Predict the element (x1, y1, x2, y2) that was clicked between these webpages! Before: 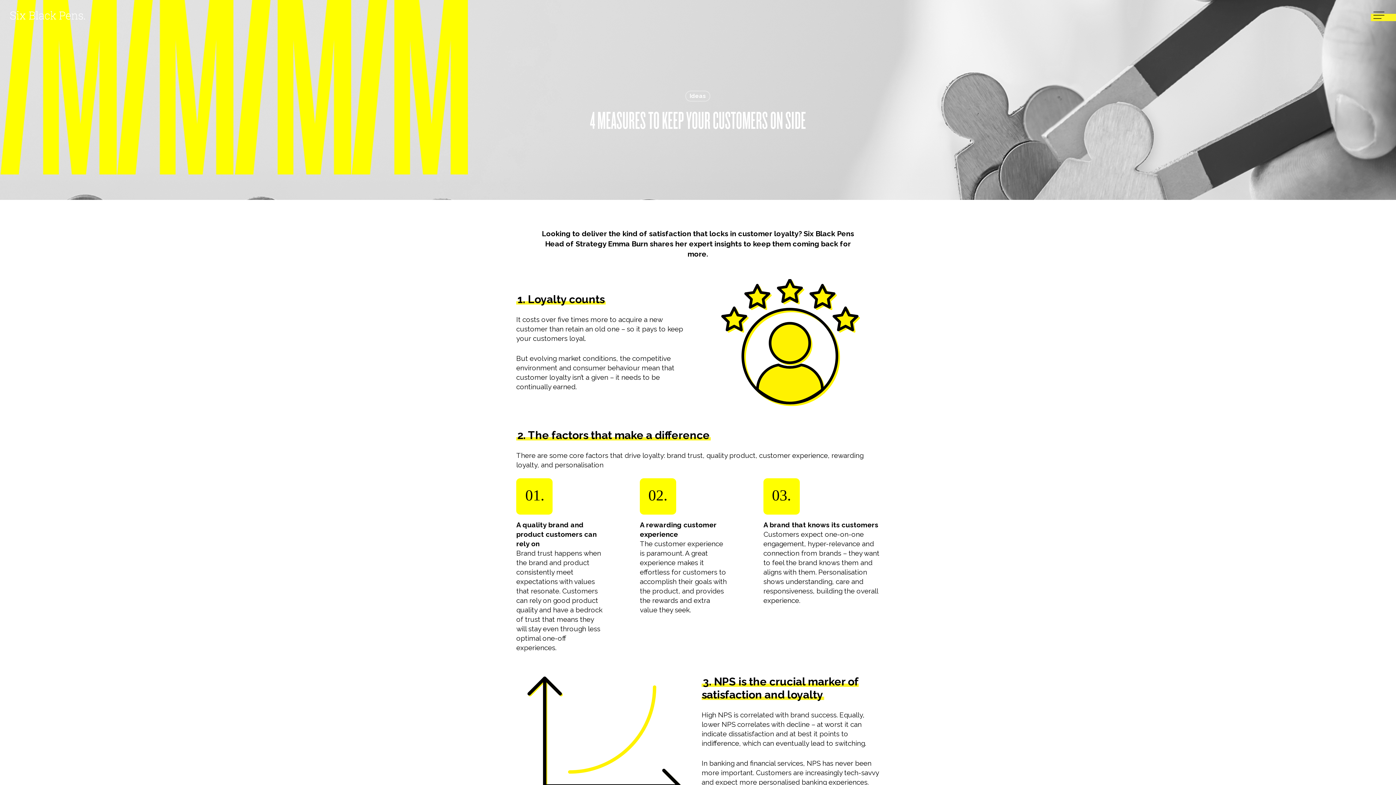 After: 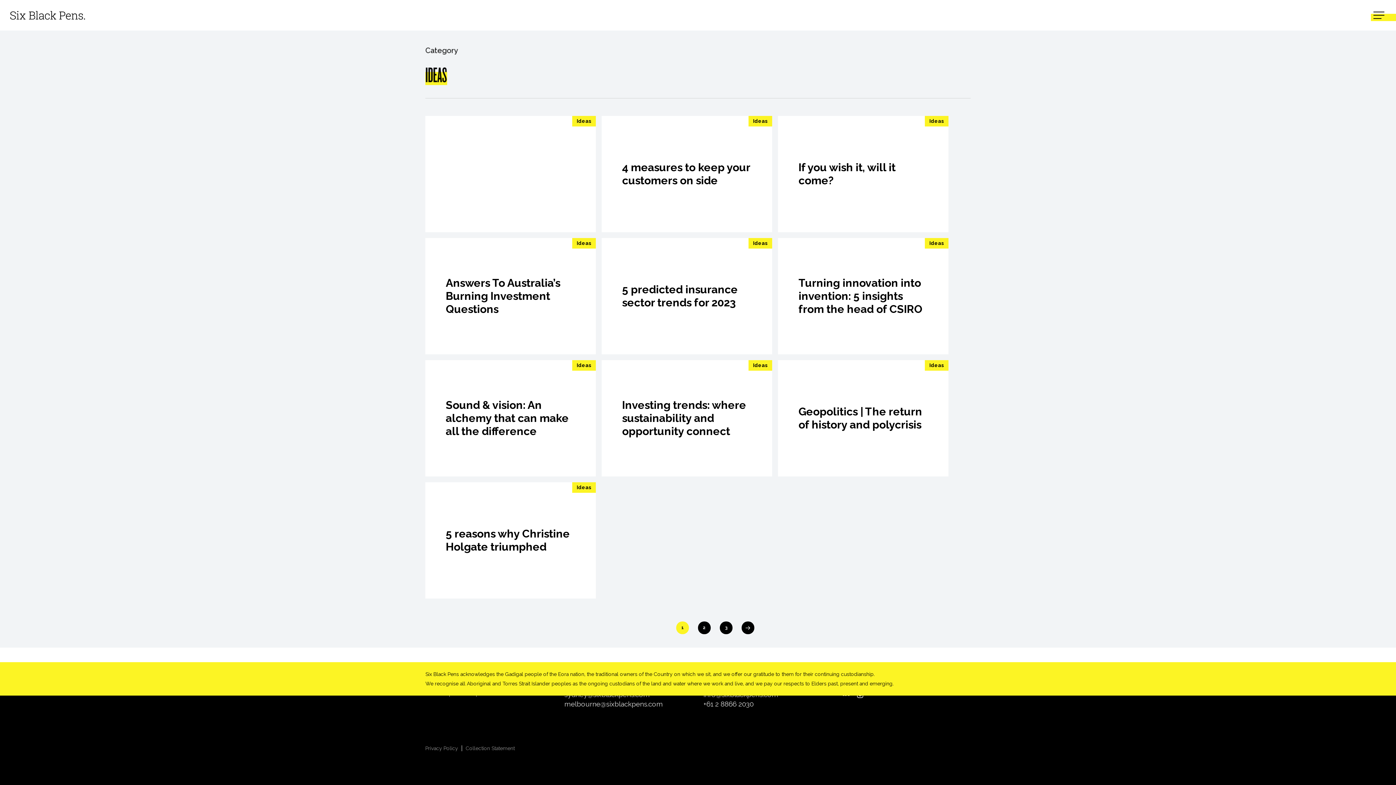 Action: bbox: (685, 90, 710, 101) label: Ideas